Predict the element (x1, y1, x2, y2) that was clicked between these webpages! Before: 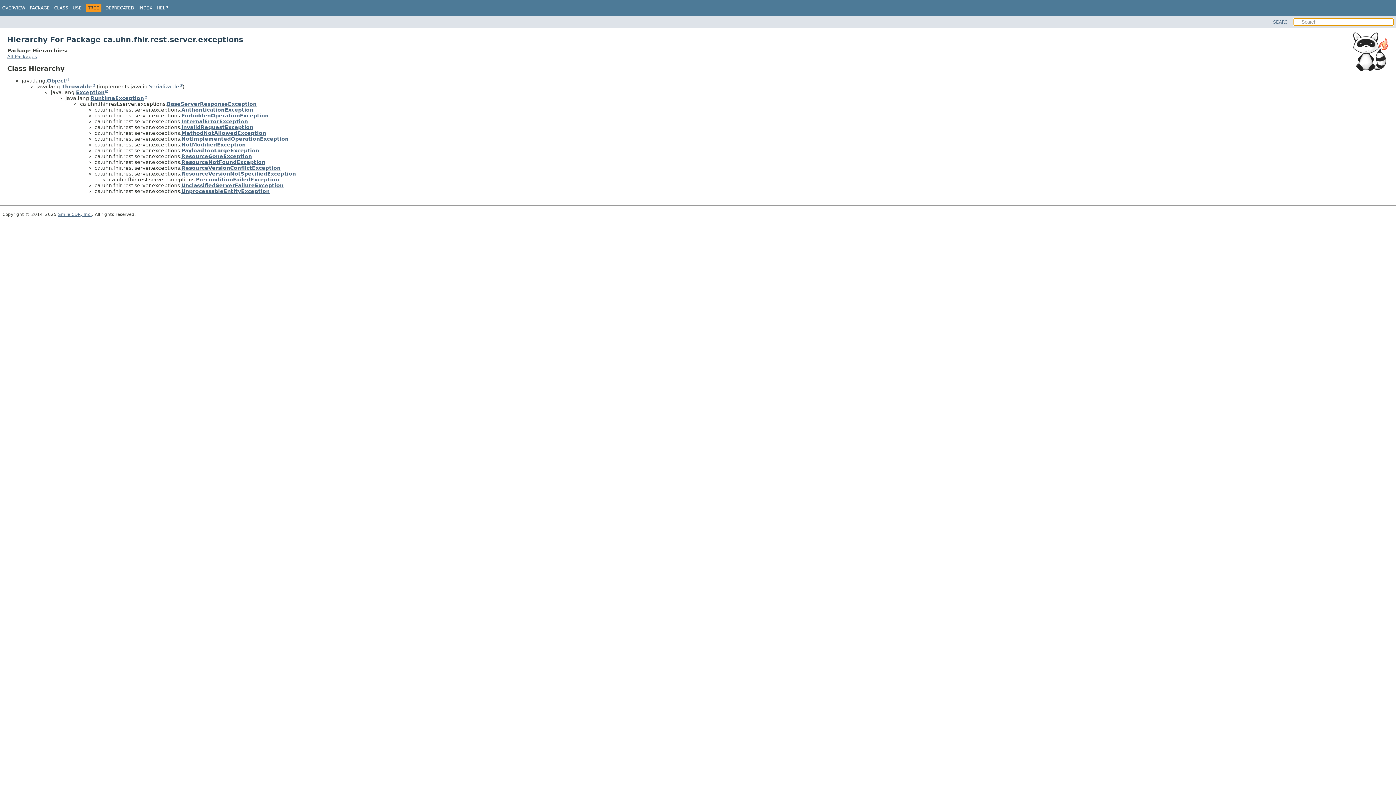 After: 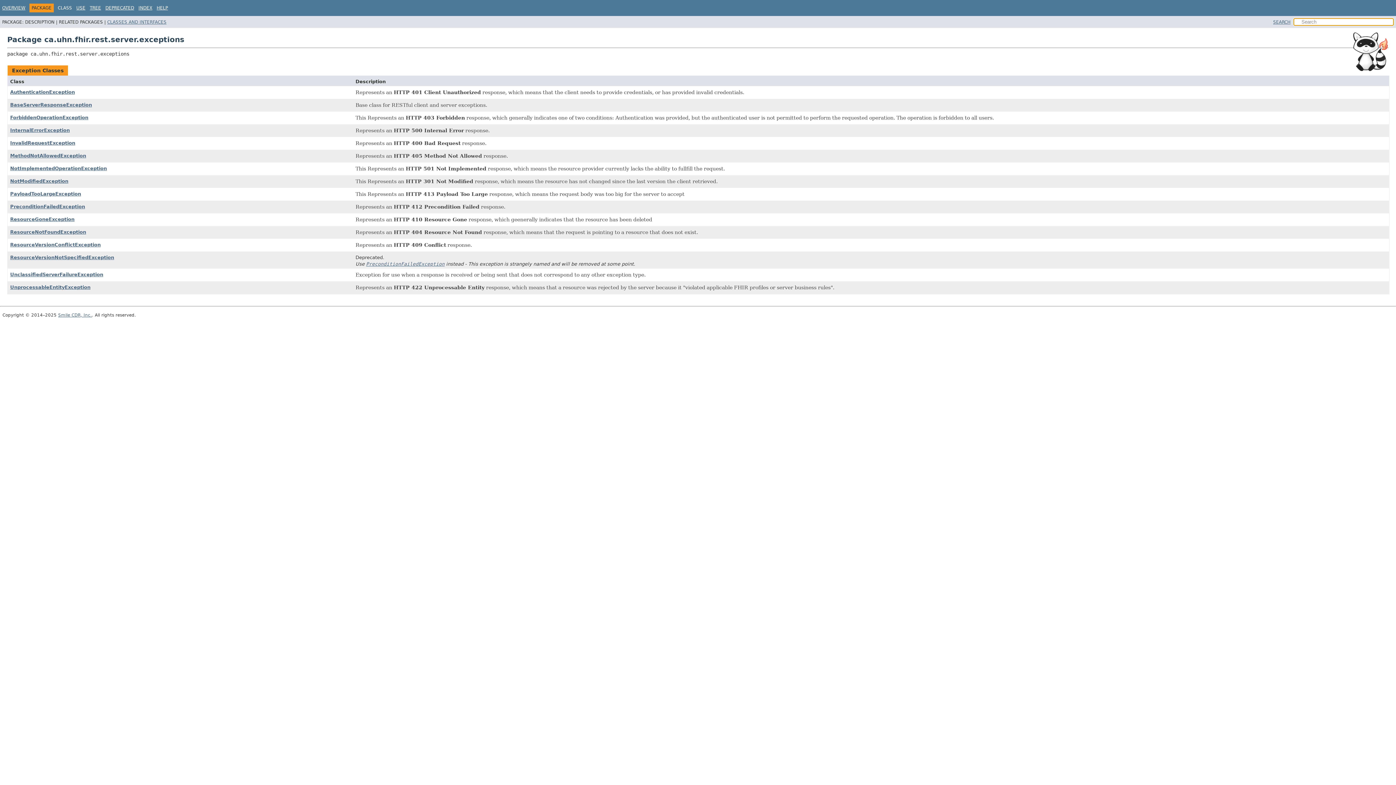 Action: label: PACKAGE bbox: (29, 5, 49, 10)